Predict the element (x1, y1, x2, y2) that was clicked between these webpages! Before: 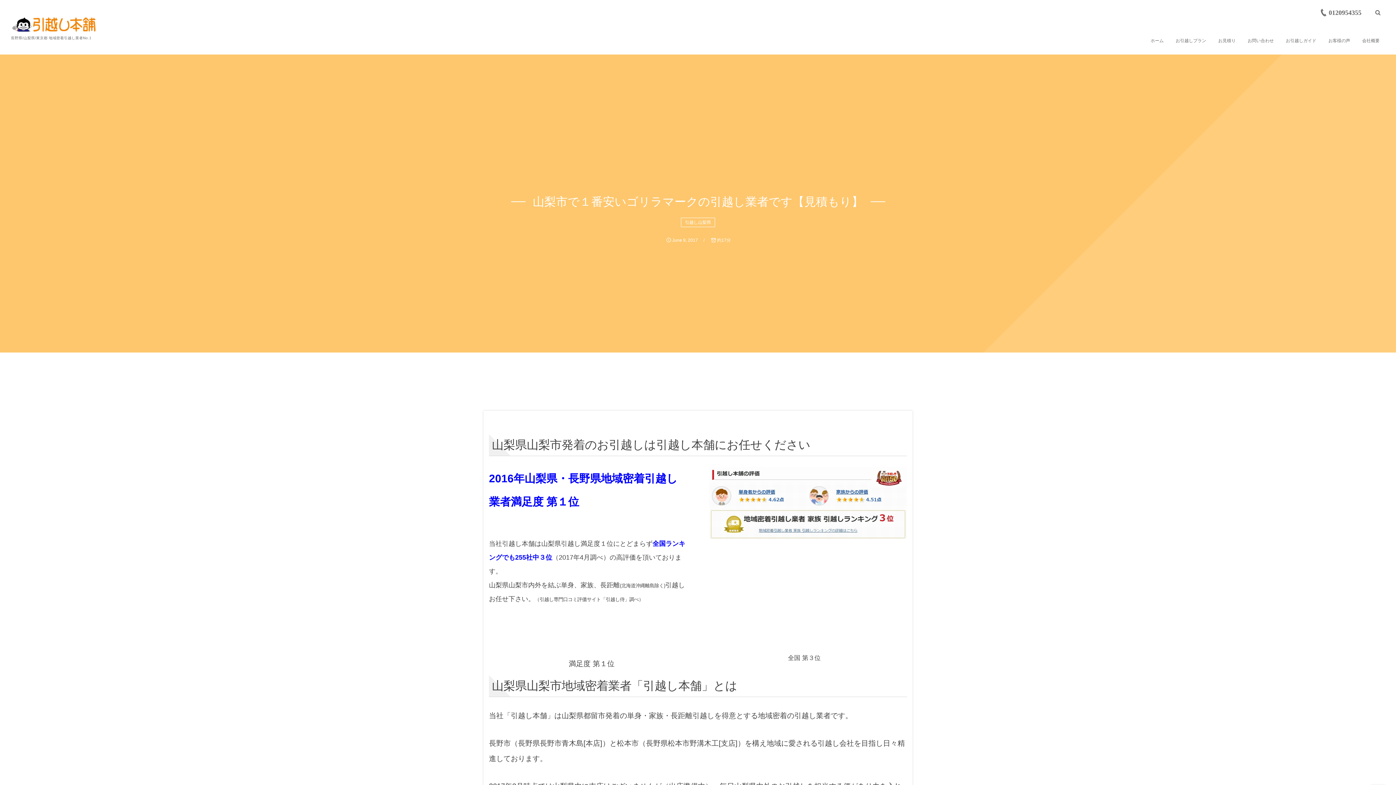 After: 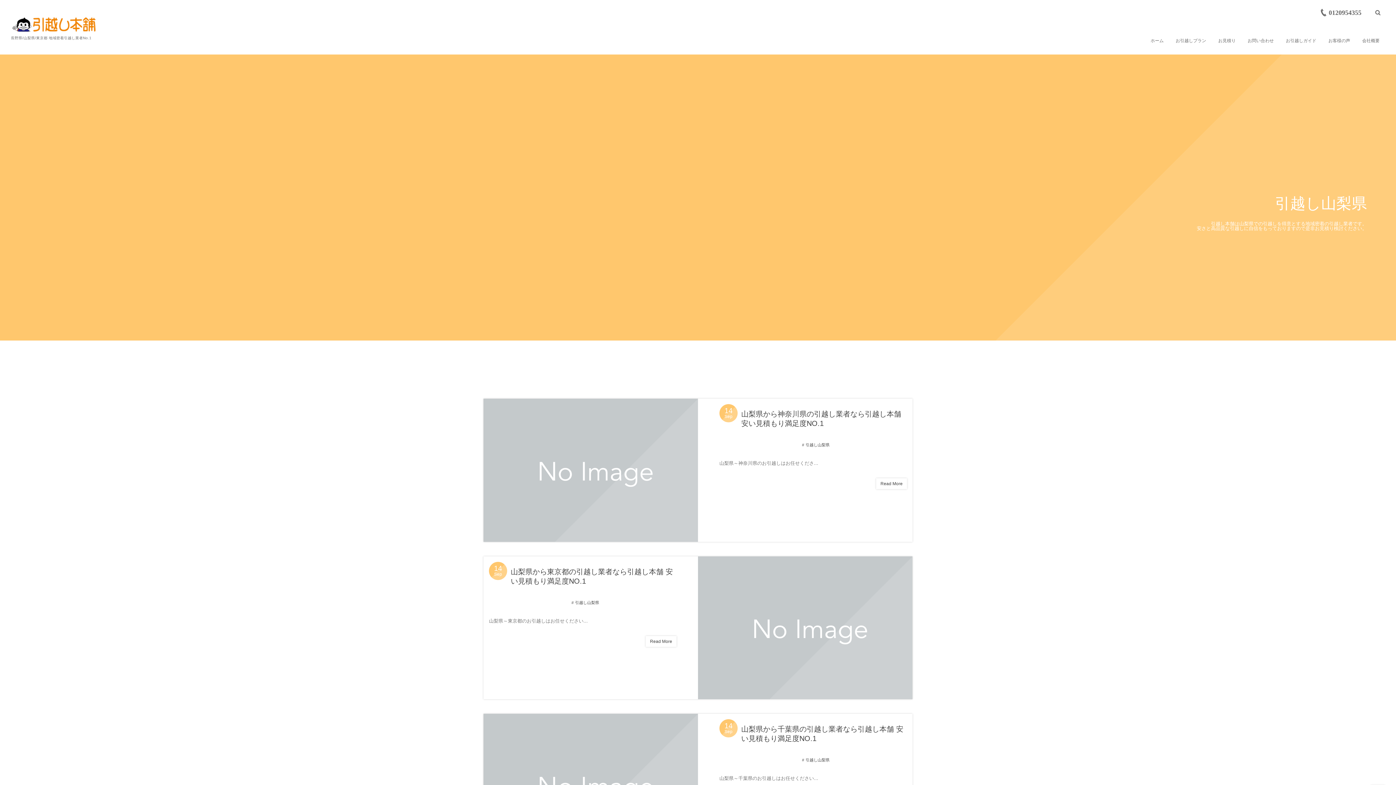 Action: bbox: (681, 217, 715, 227) label: 引越し山梨県